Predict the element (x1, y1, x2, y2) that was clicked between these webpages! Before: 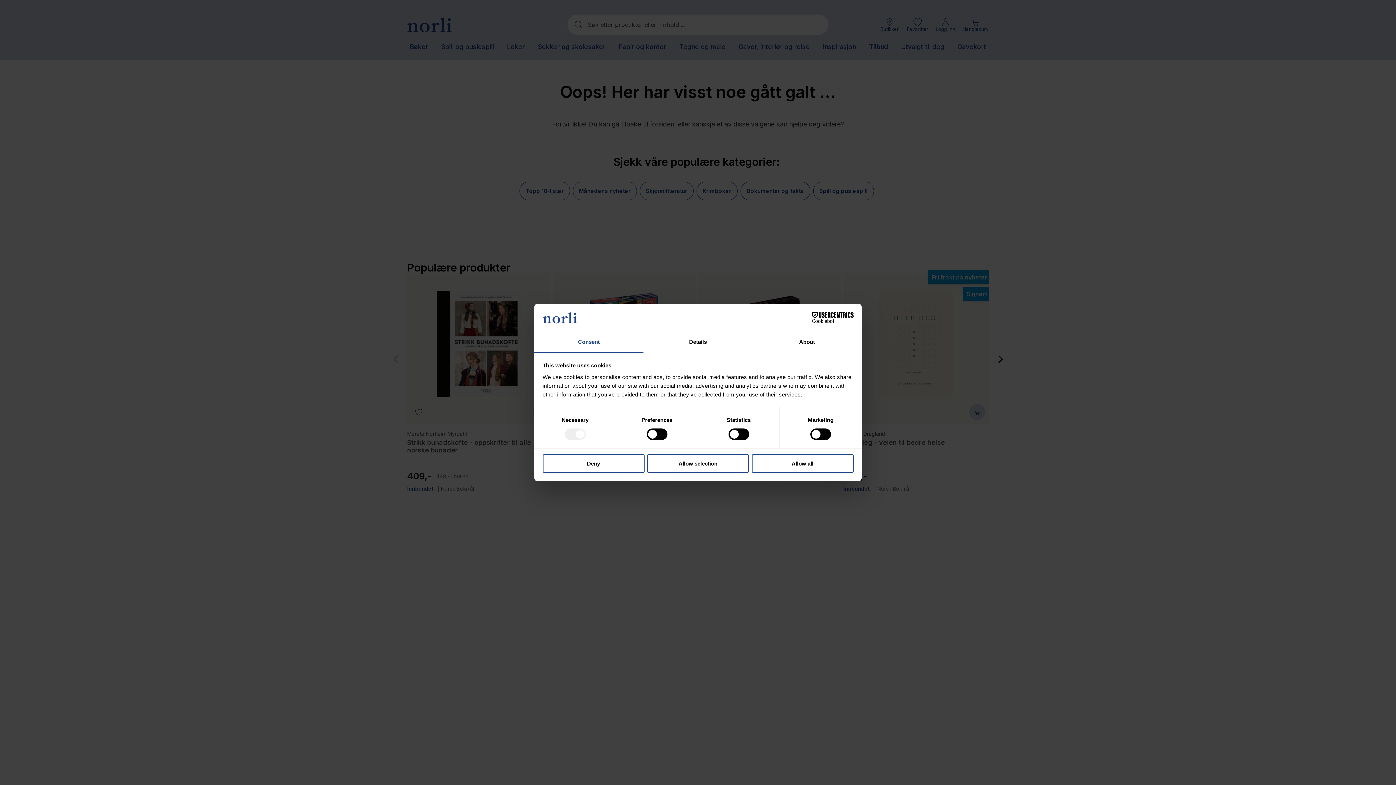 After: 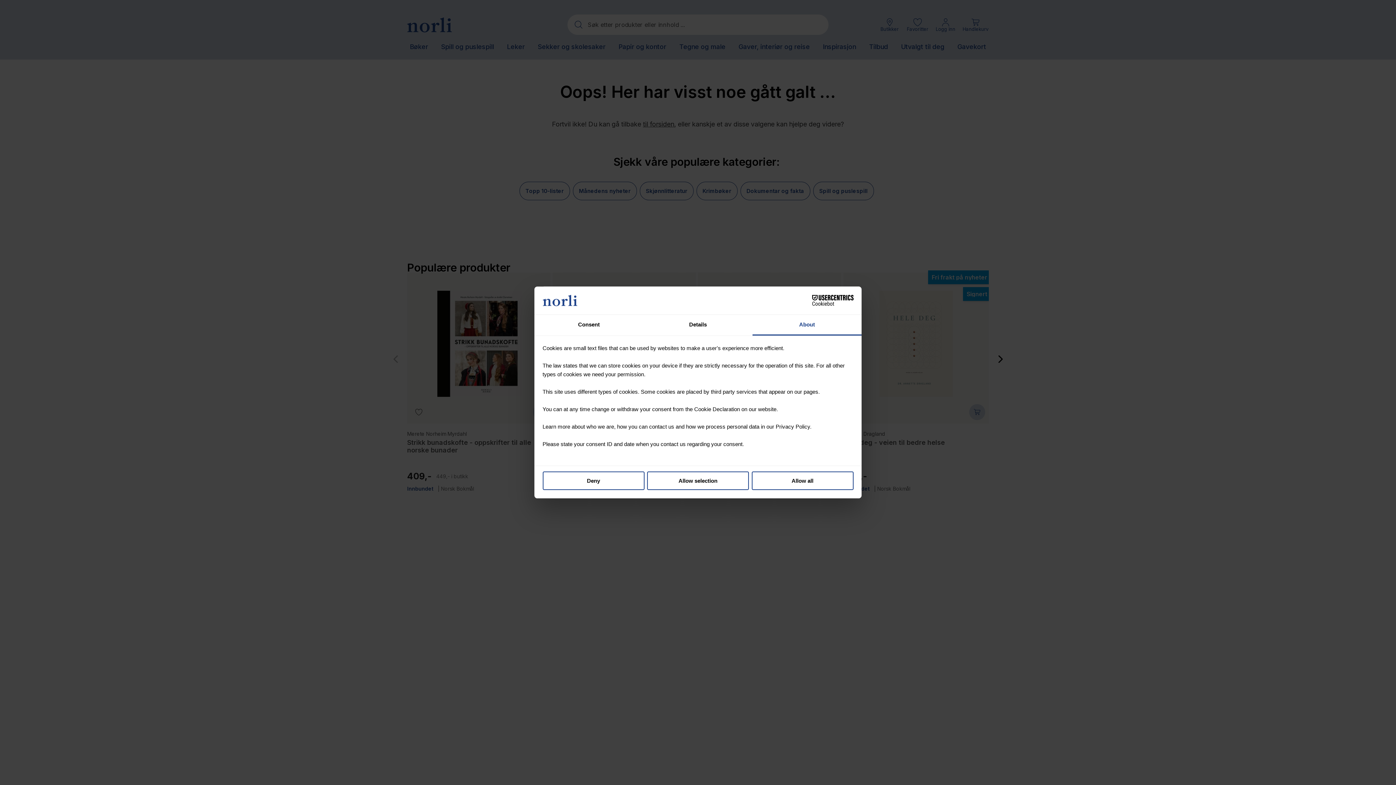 Action: bbox: (752, 332, 861, 353) label: About